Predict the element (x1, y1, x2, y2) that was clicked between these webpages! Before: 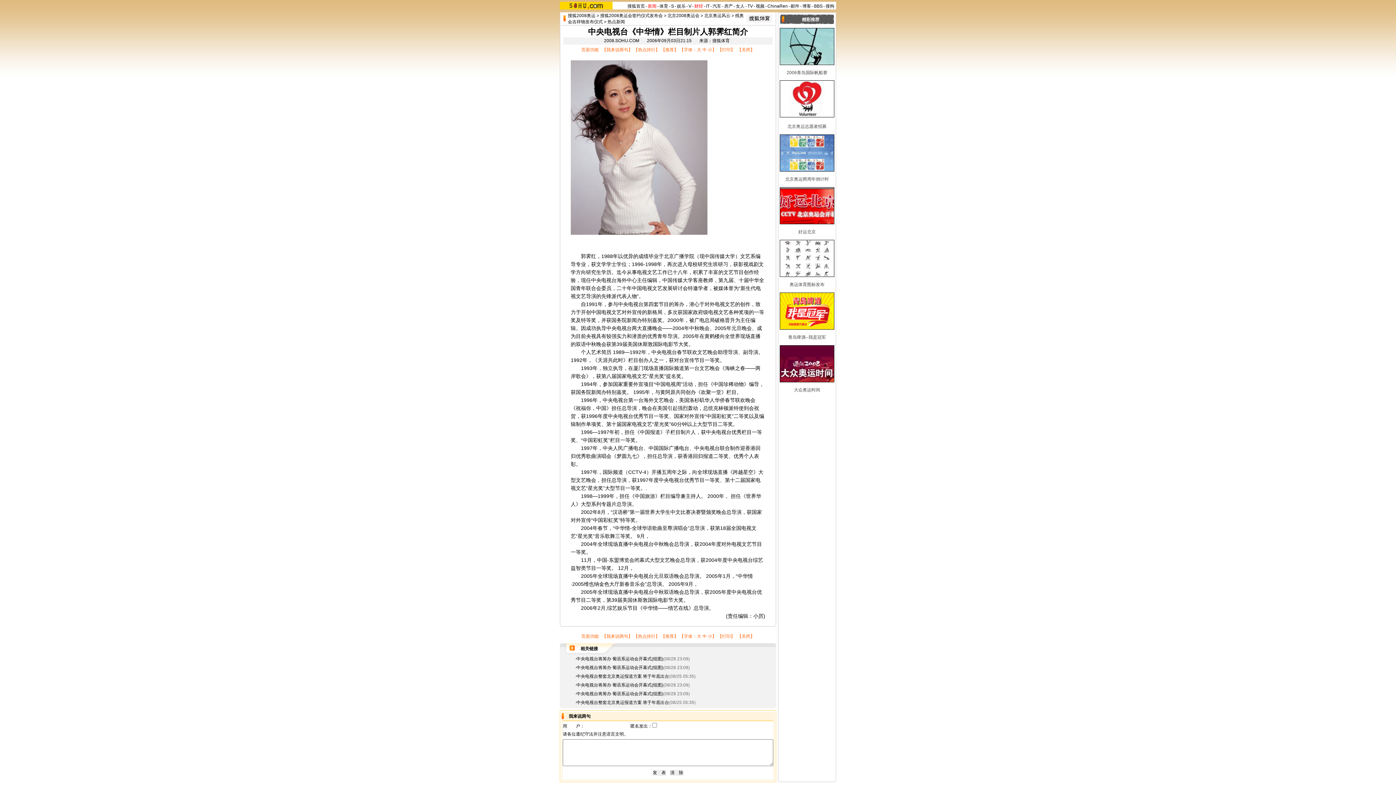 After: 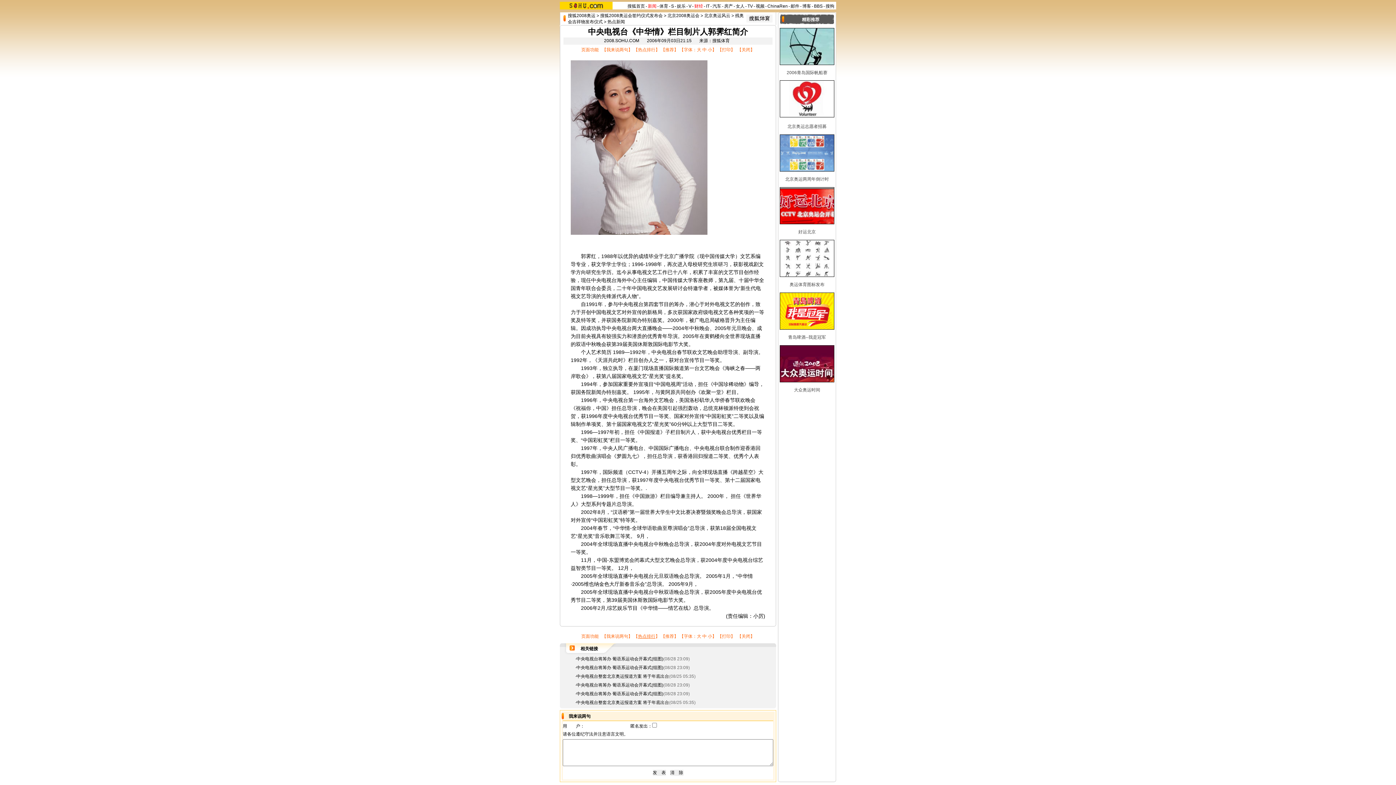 Action: label: 热点排行 bbox: (638, 634, 655, 639)